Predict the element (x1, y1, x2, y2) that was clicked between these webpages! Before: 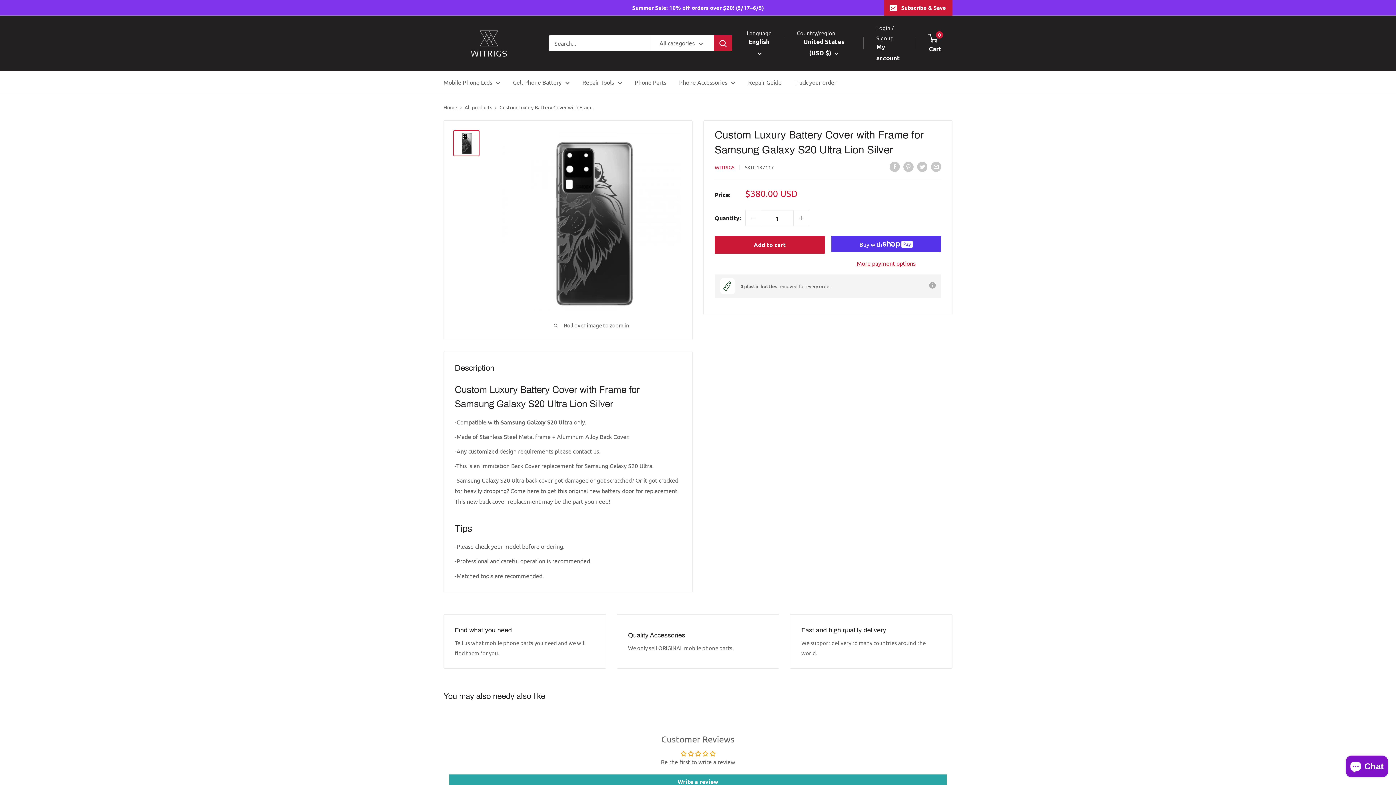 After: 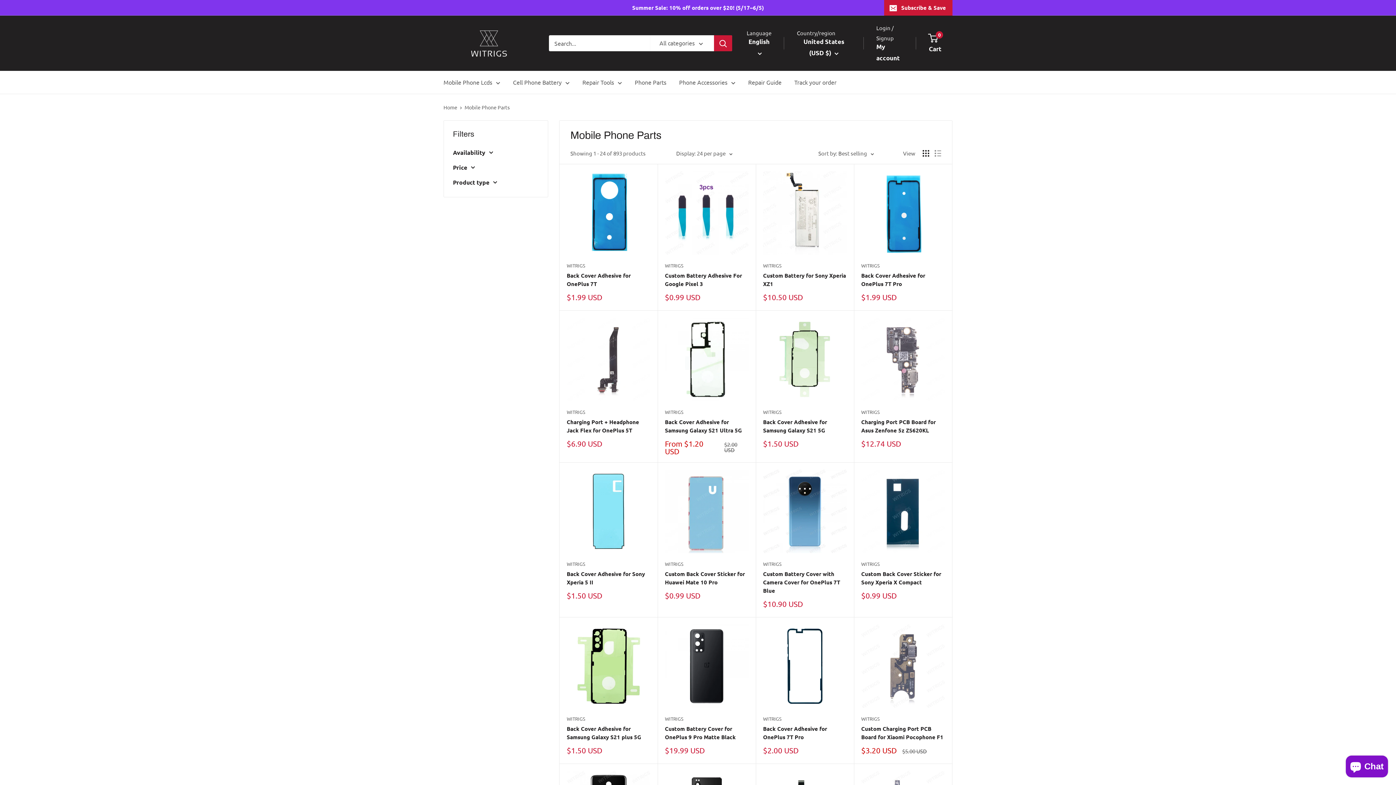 Action: bbox: (634, 77, 666, 87) label: Phone Parts